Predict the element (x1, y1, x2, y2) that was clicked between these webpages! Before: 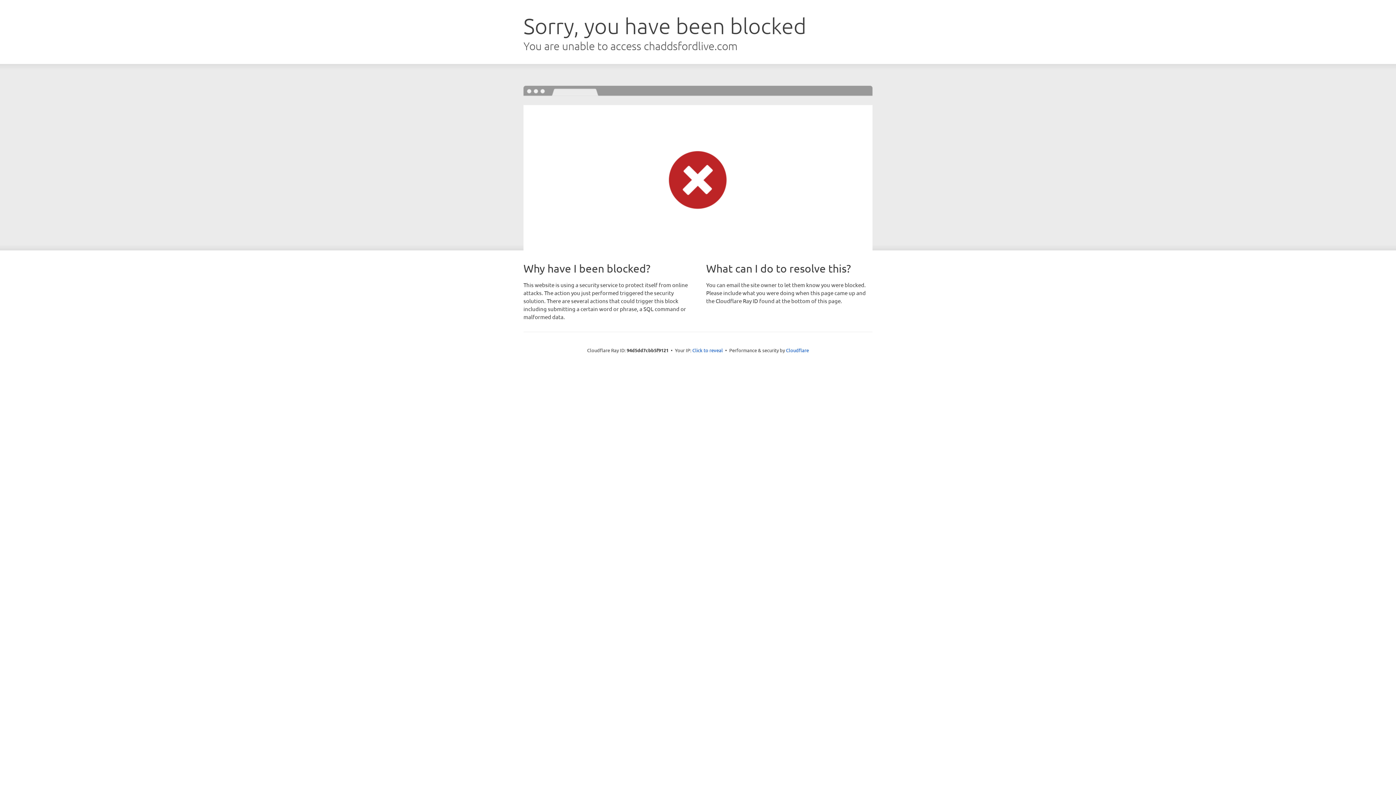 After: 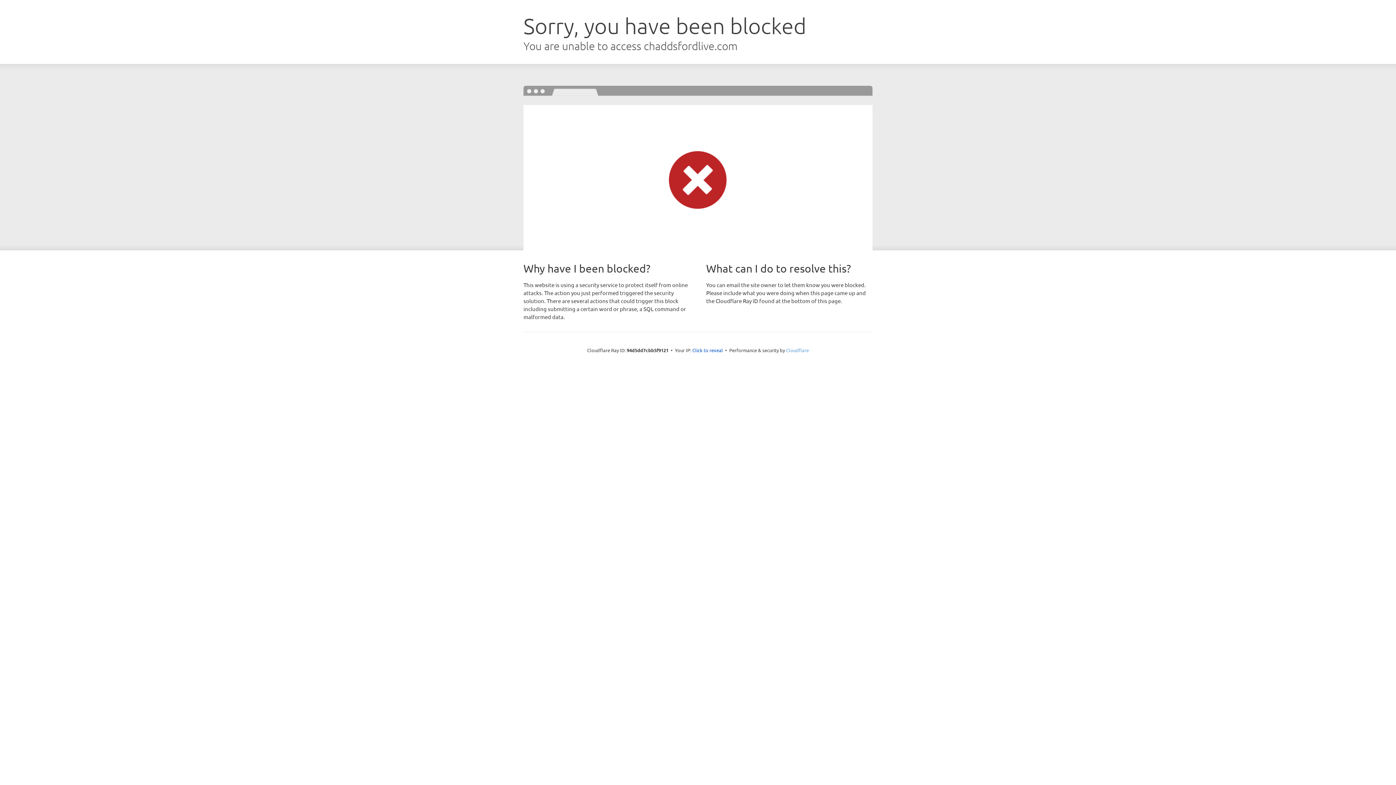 Action: label: Cloudflare bbox: (786, 347, 809, 353)